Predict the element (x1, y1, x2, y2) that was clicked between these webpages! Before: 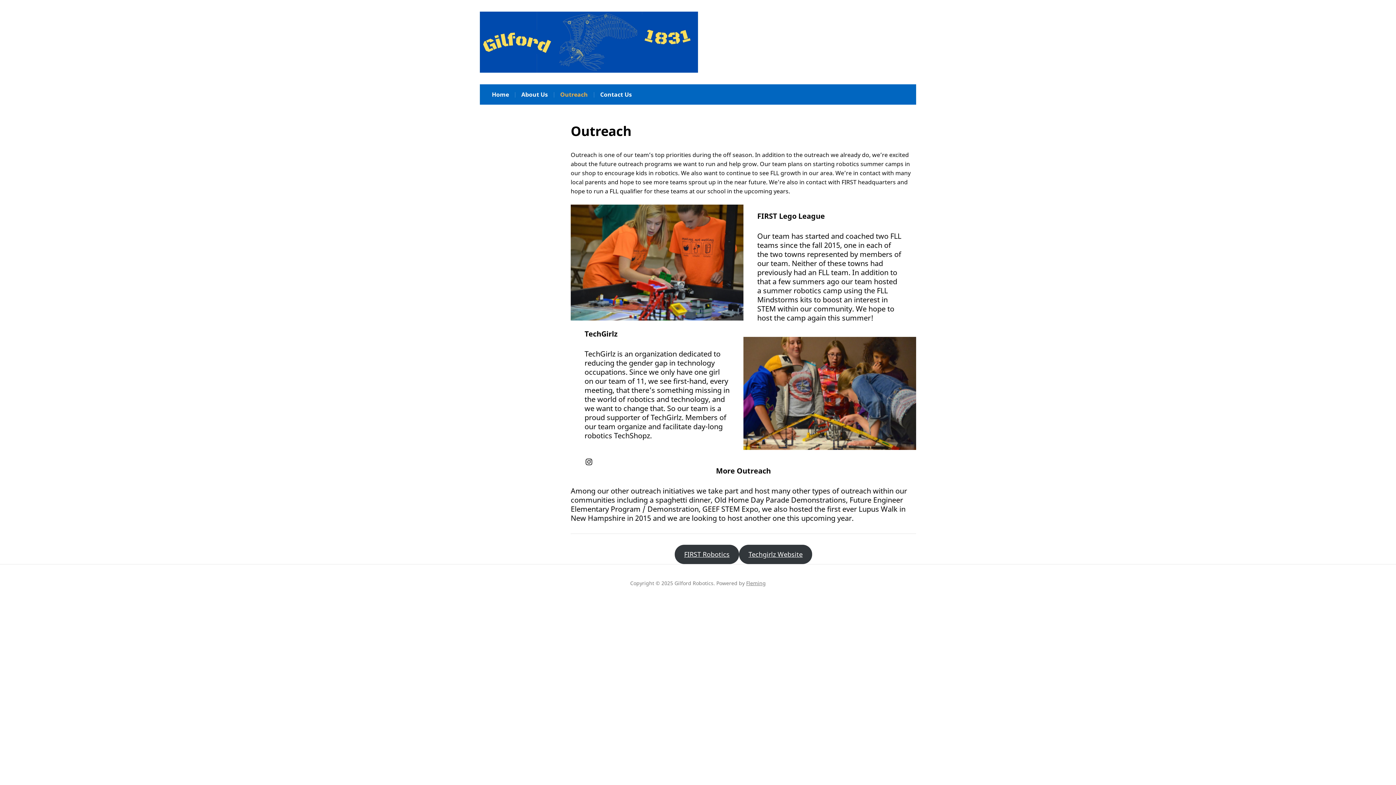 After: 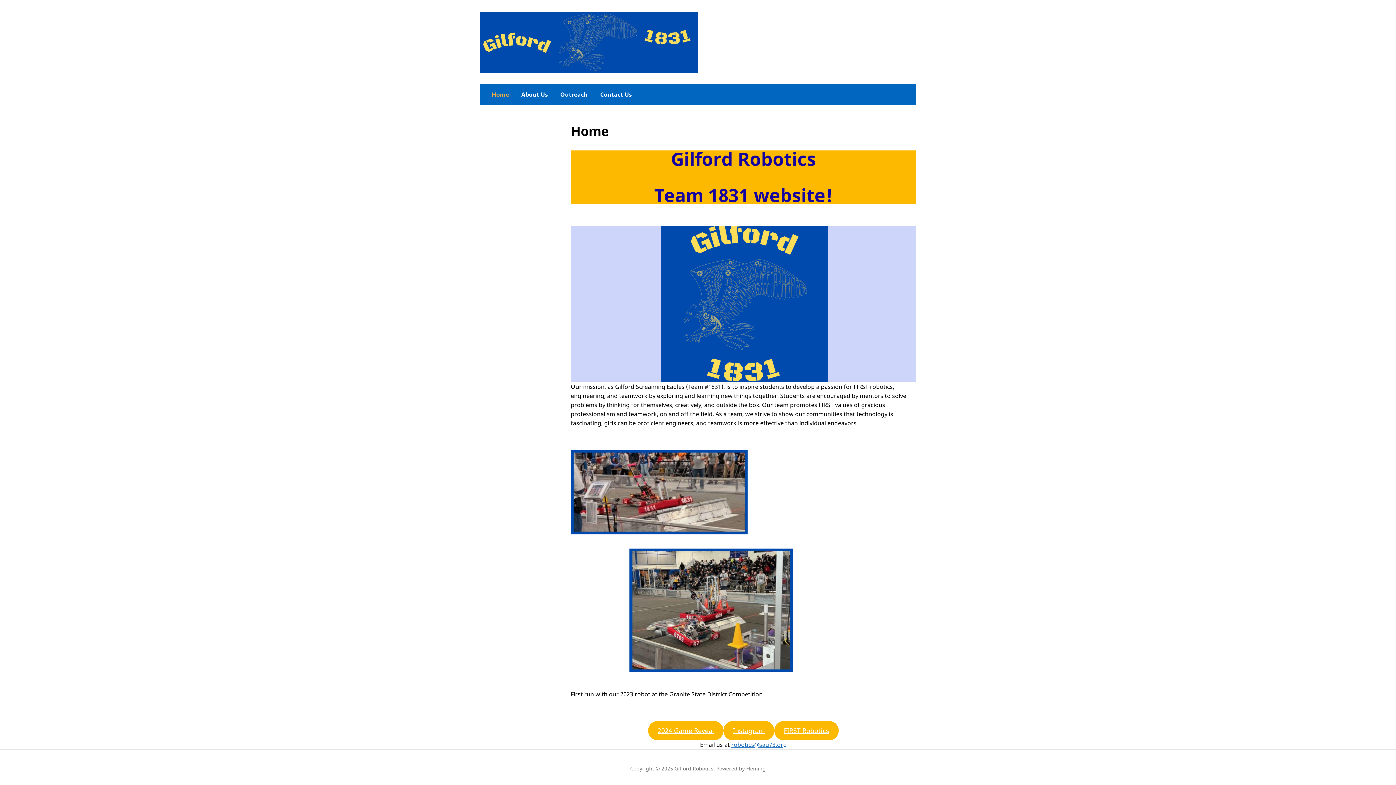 Action: bbox: (480, 37, 698, 45)